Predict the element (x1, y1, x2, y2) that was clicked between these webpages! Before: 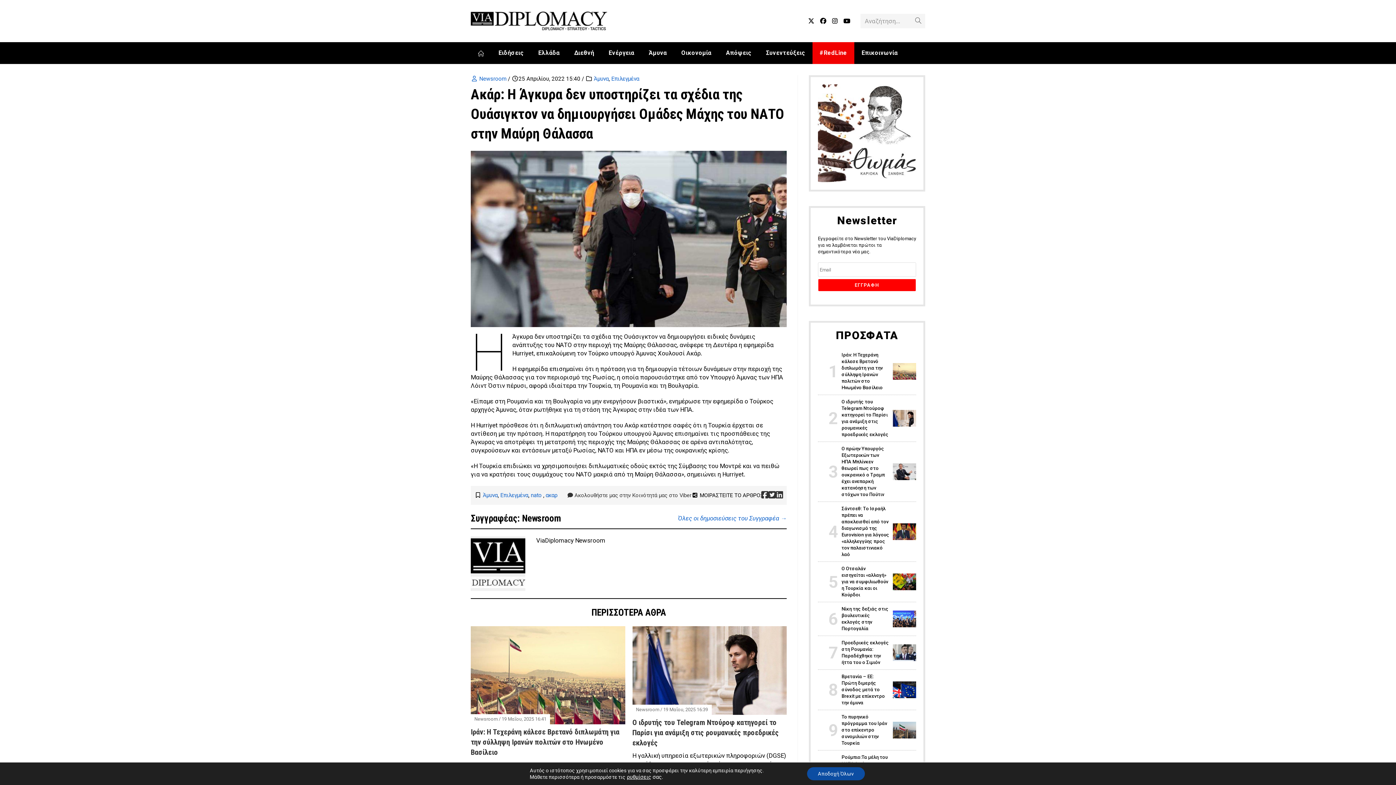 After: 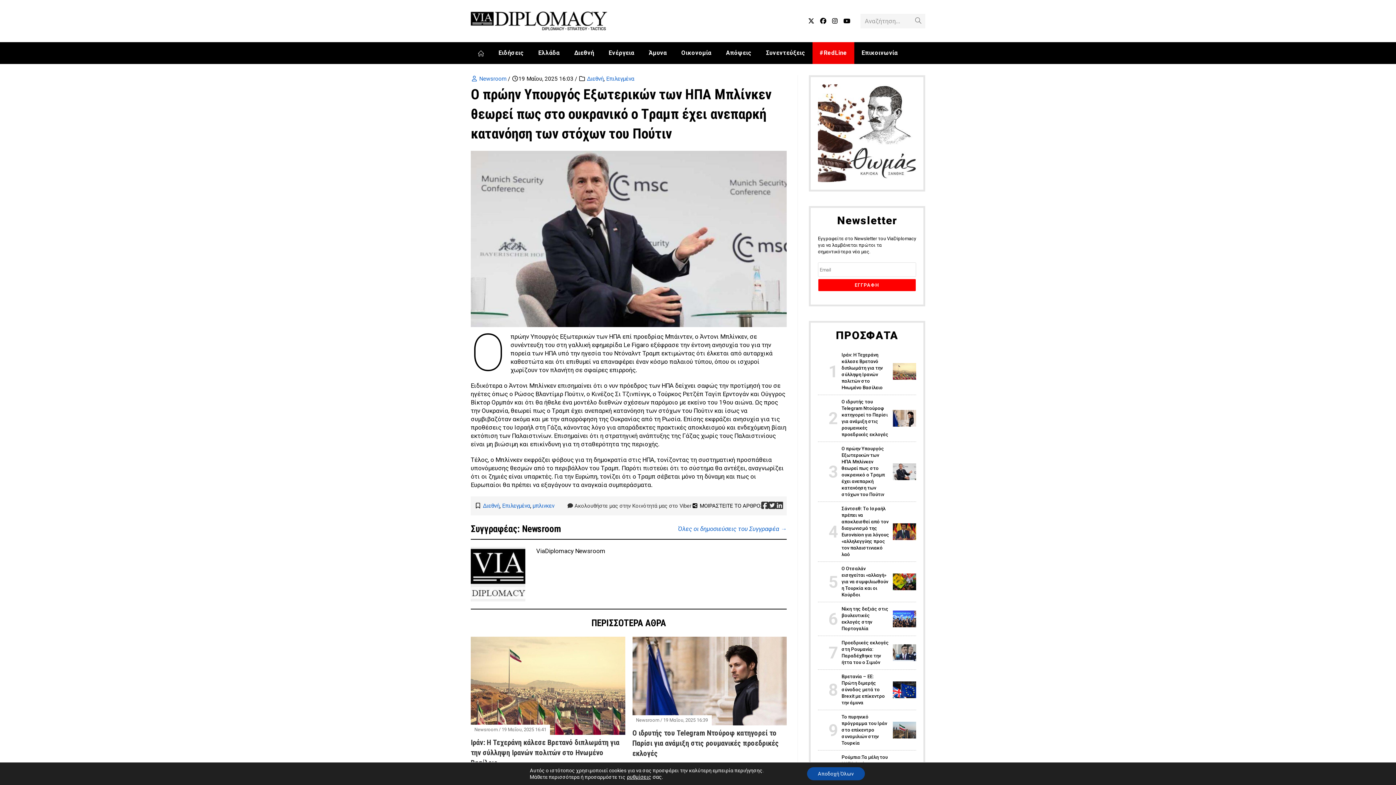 Action: bbox: (893, 468, 916, 474)